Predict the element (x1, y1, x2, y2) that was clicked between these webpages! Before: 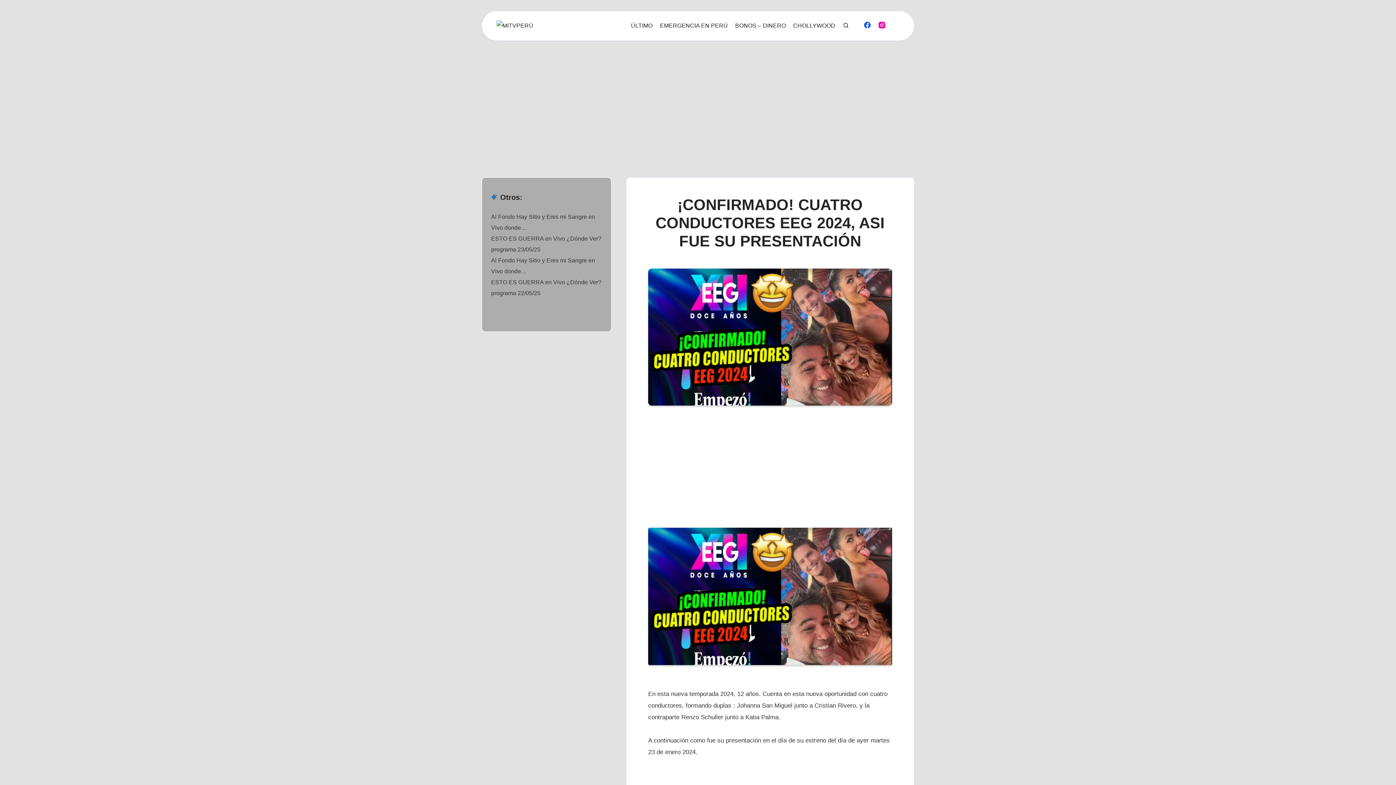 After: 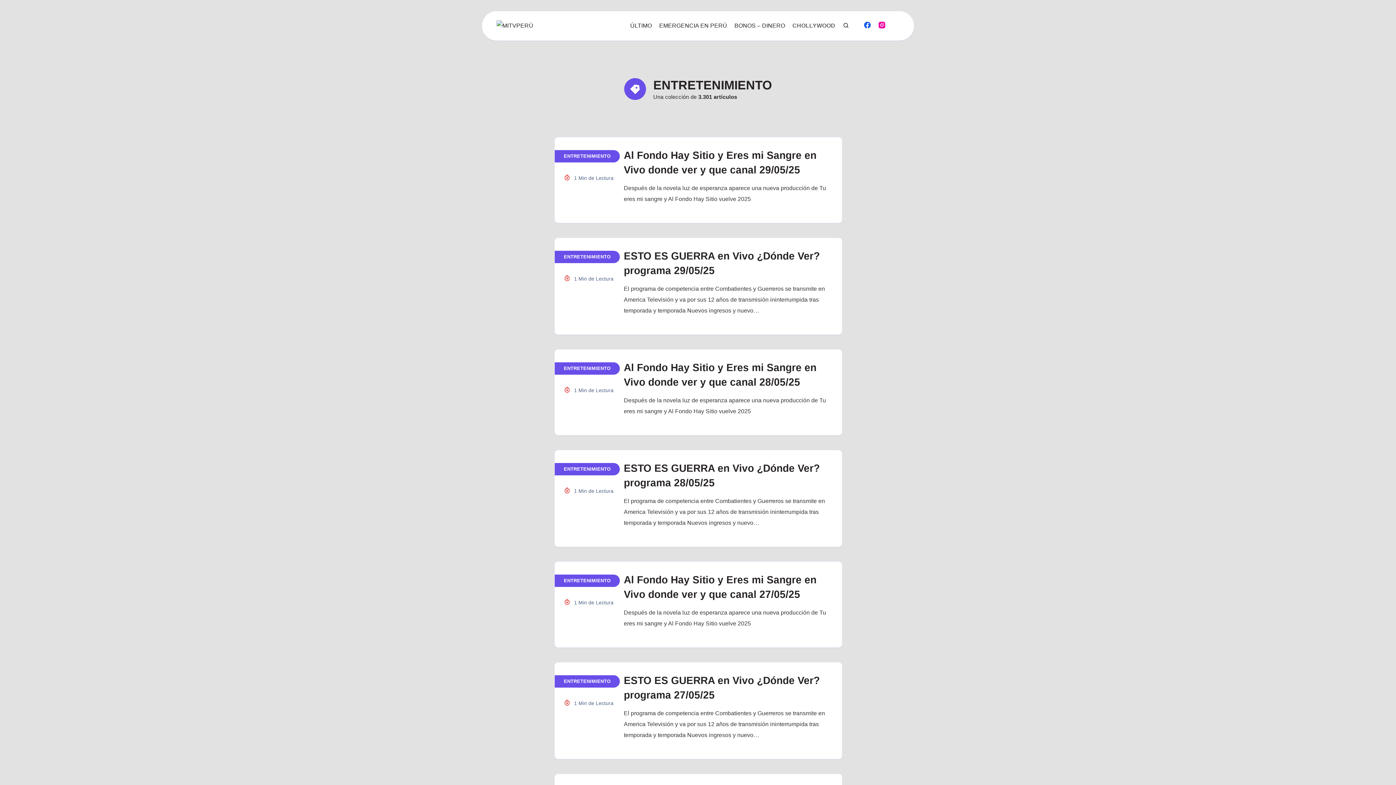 Action: bbox: (793, 22, 835, 29) label: CHOLLYWOOD